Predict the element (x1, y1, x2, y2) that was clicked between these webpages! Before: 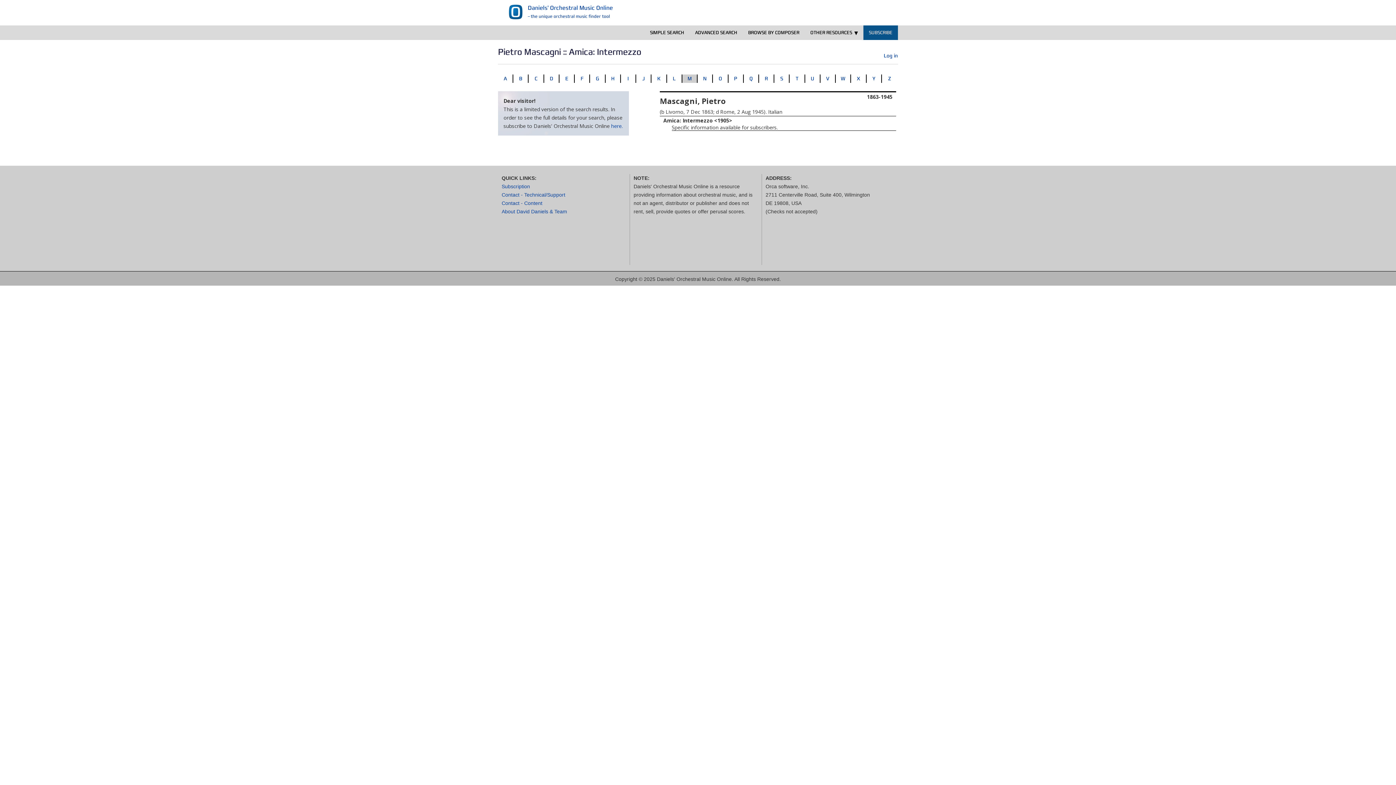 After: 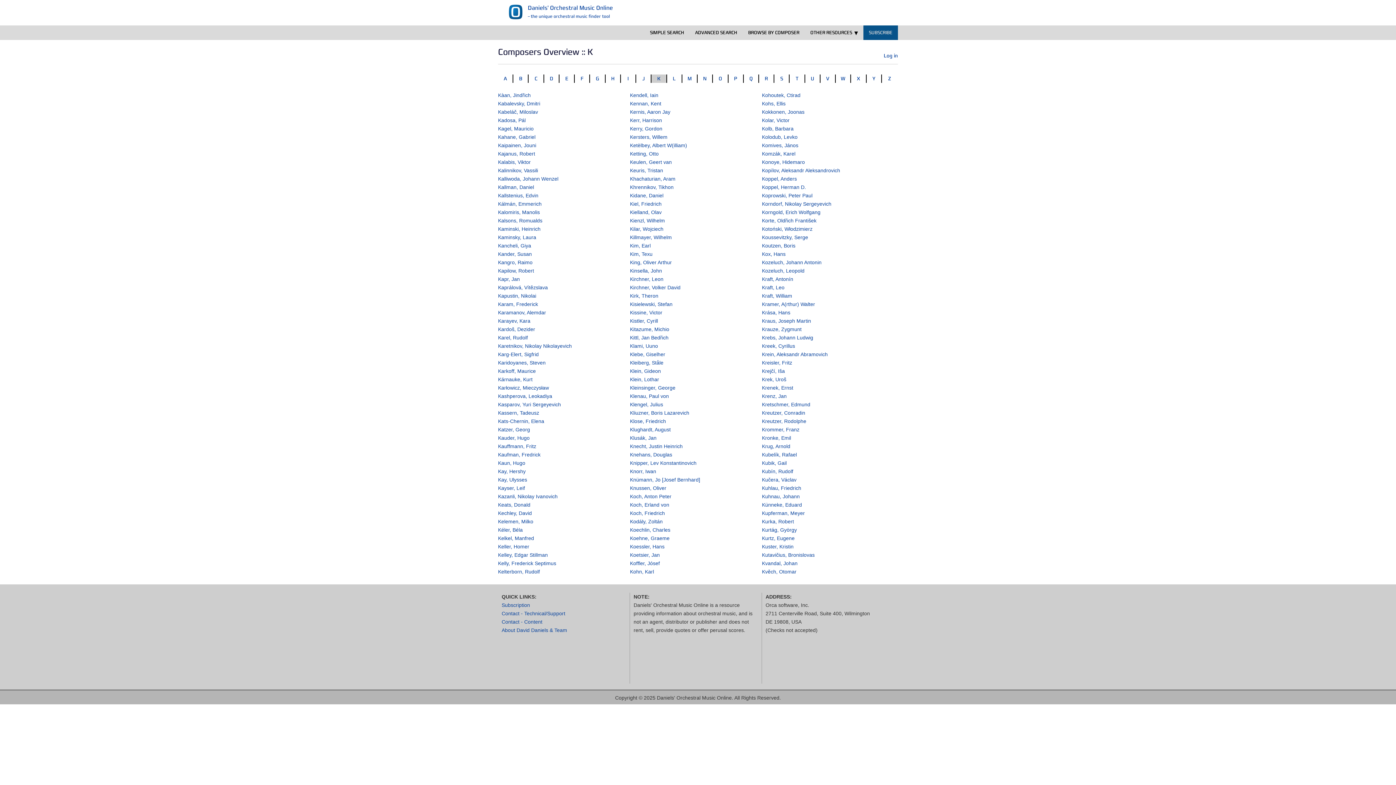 Action: label: K bbox: (651, 74, 666, 82)